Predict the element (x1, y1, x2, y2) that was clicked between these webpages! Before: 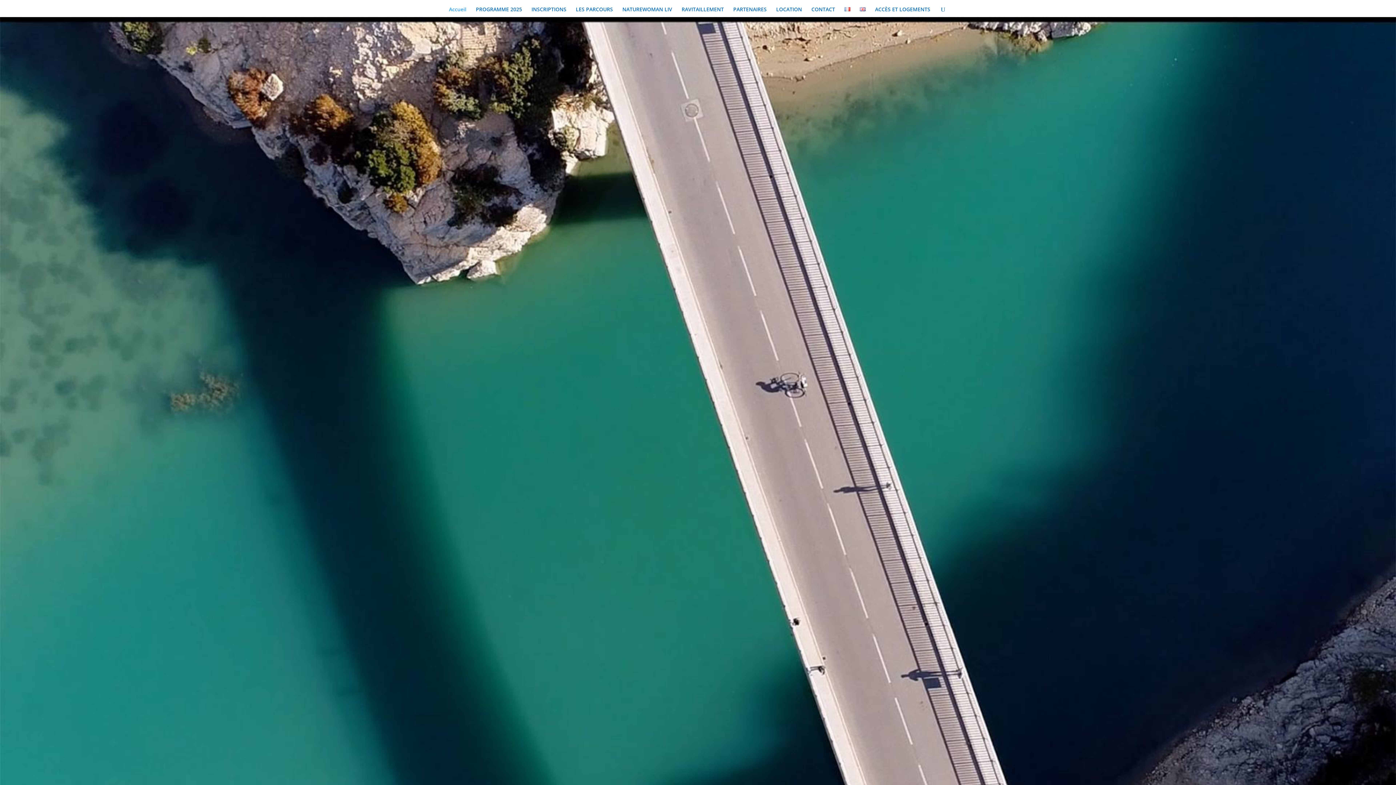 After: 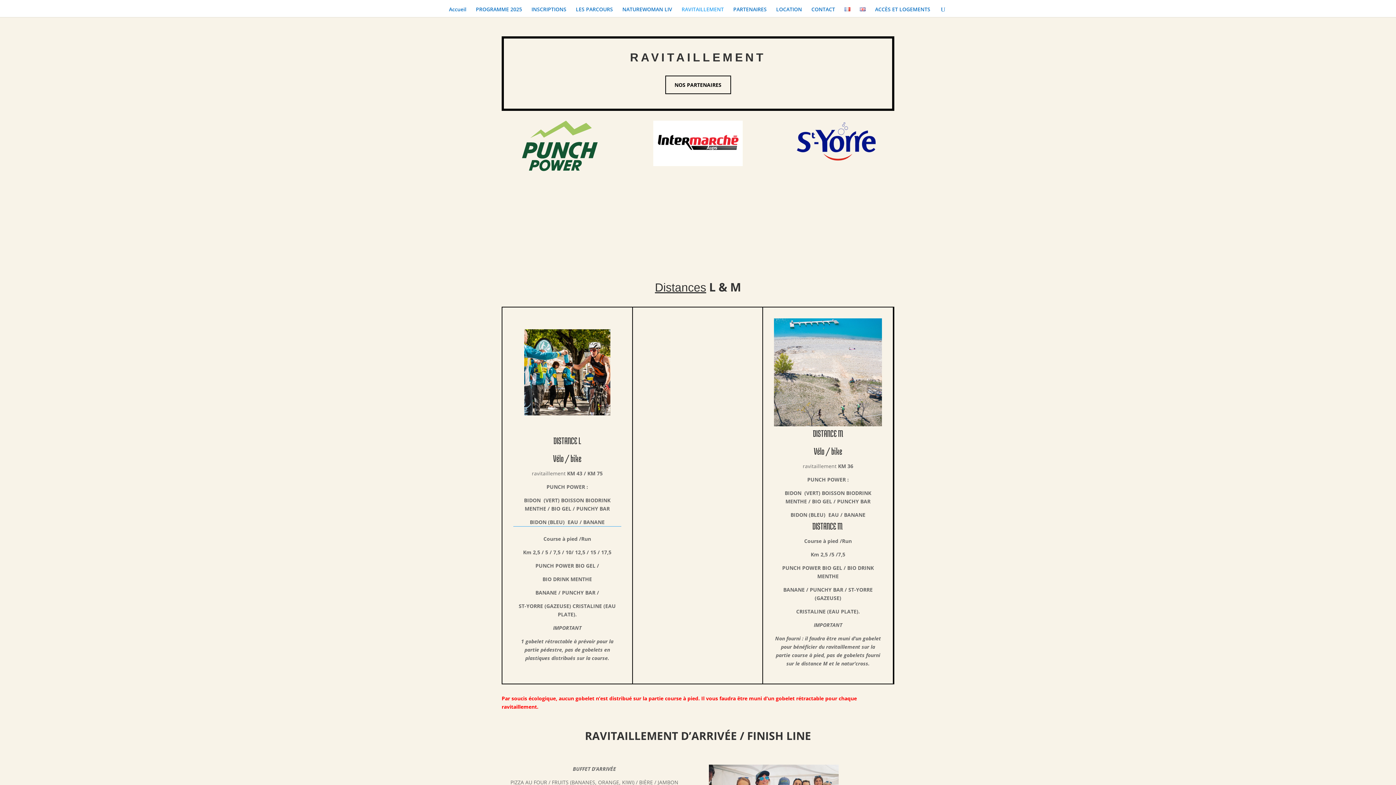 Action: label: RAVITAILLEMENT bbox: (681, 6, 724, 16)